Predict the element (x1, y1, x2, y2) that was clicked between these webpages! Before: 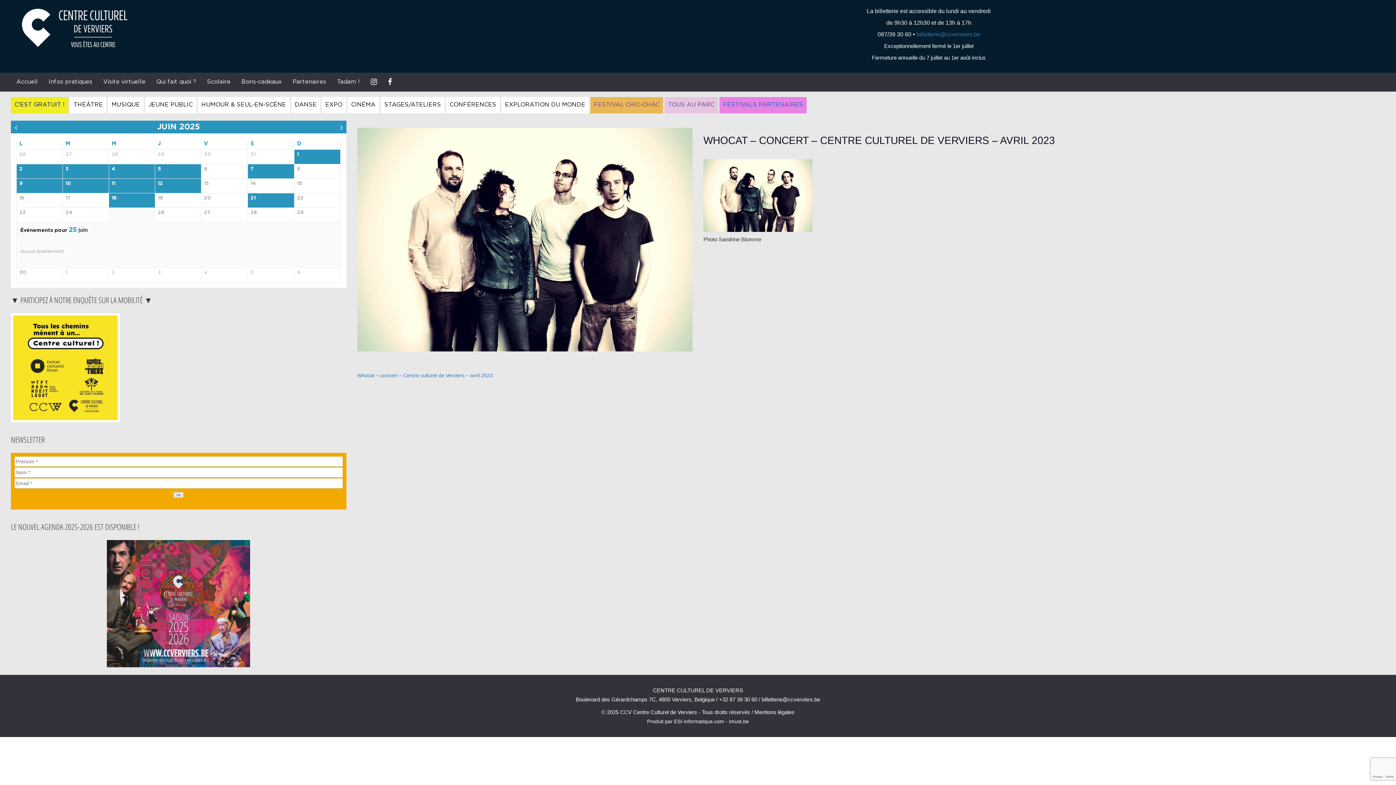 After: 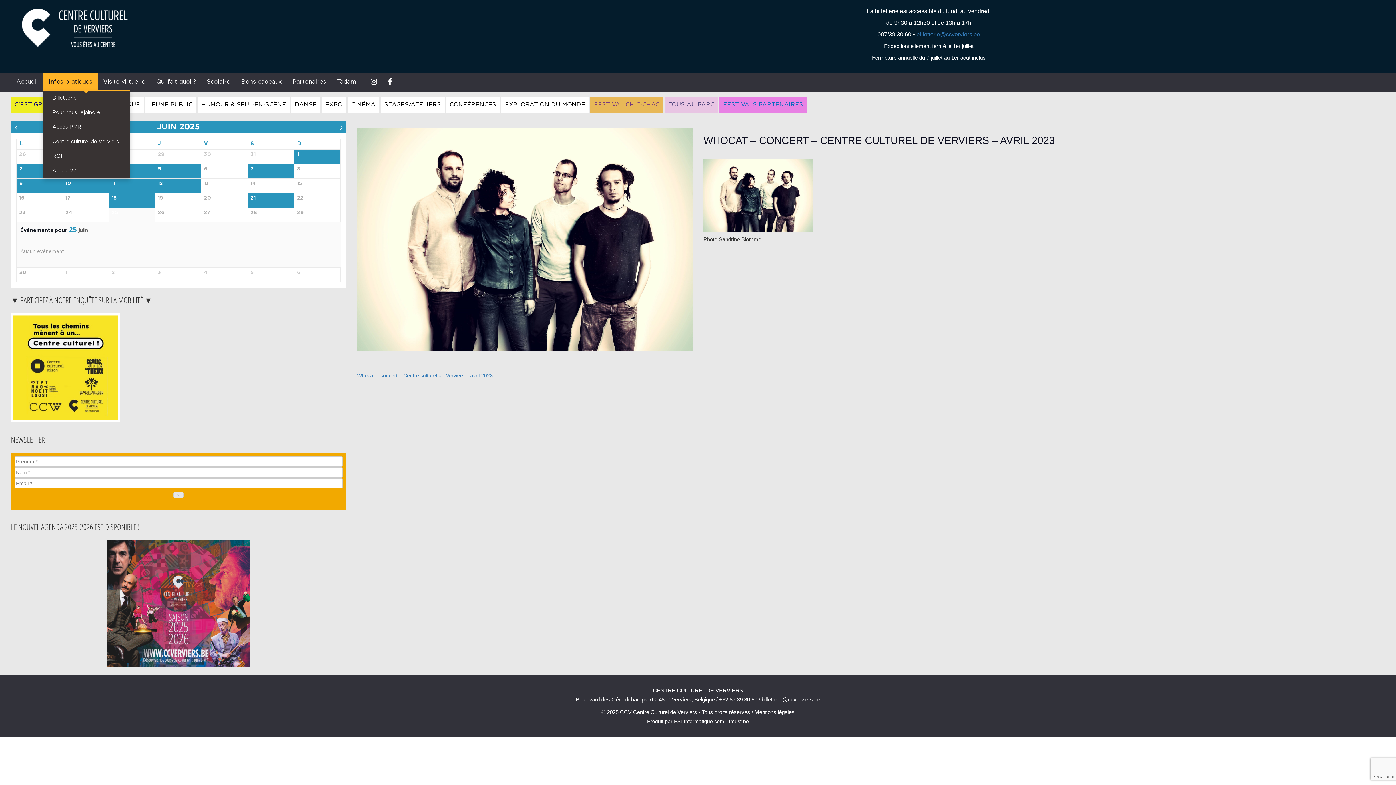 Action: bbox: (43, 72, 97, 90) label: Infos pratiques